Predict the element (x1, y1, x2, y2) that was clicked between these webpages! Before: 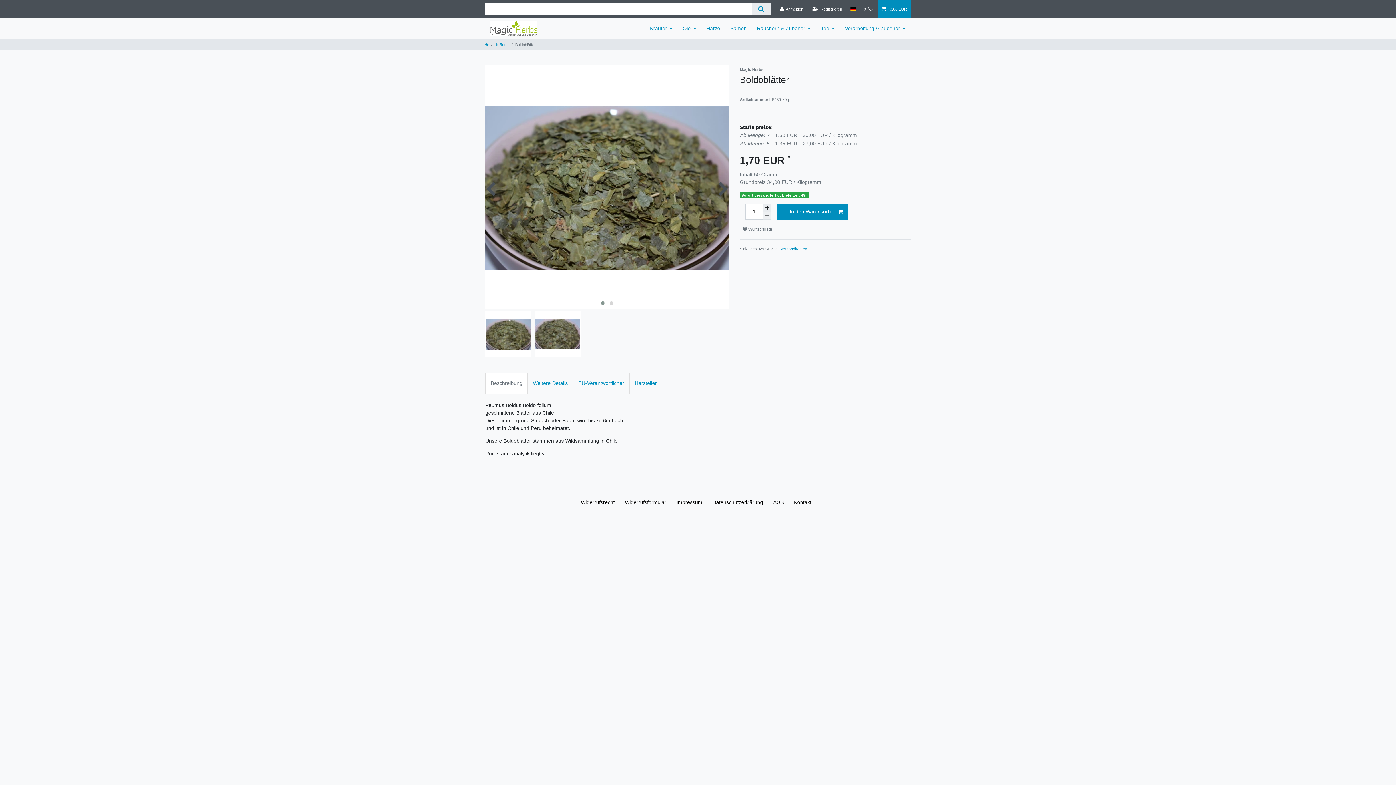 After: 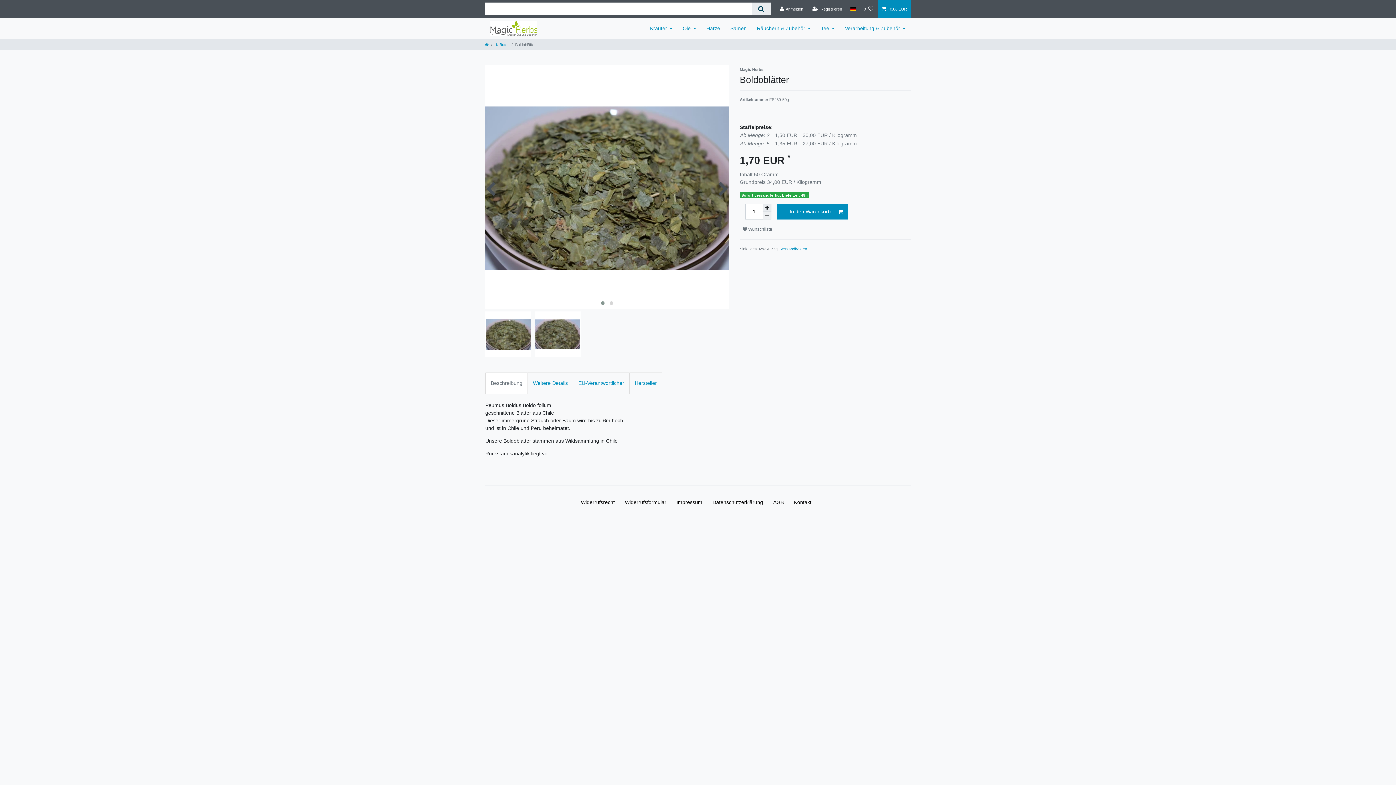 Action: bbox: (752, 2, 770, 15) label: Suche